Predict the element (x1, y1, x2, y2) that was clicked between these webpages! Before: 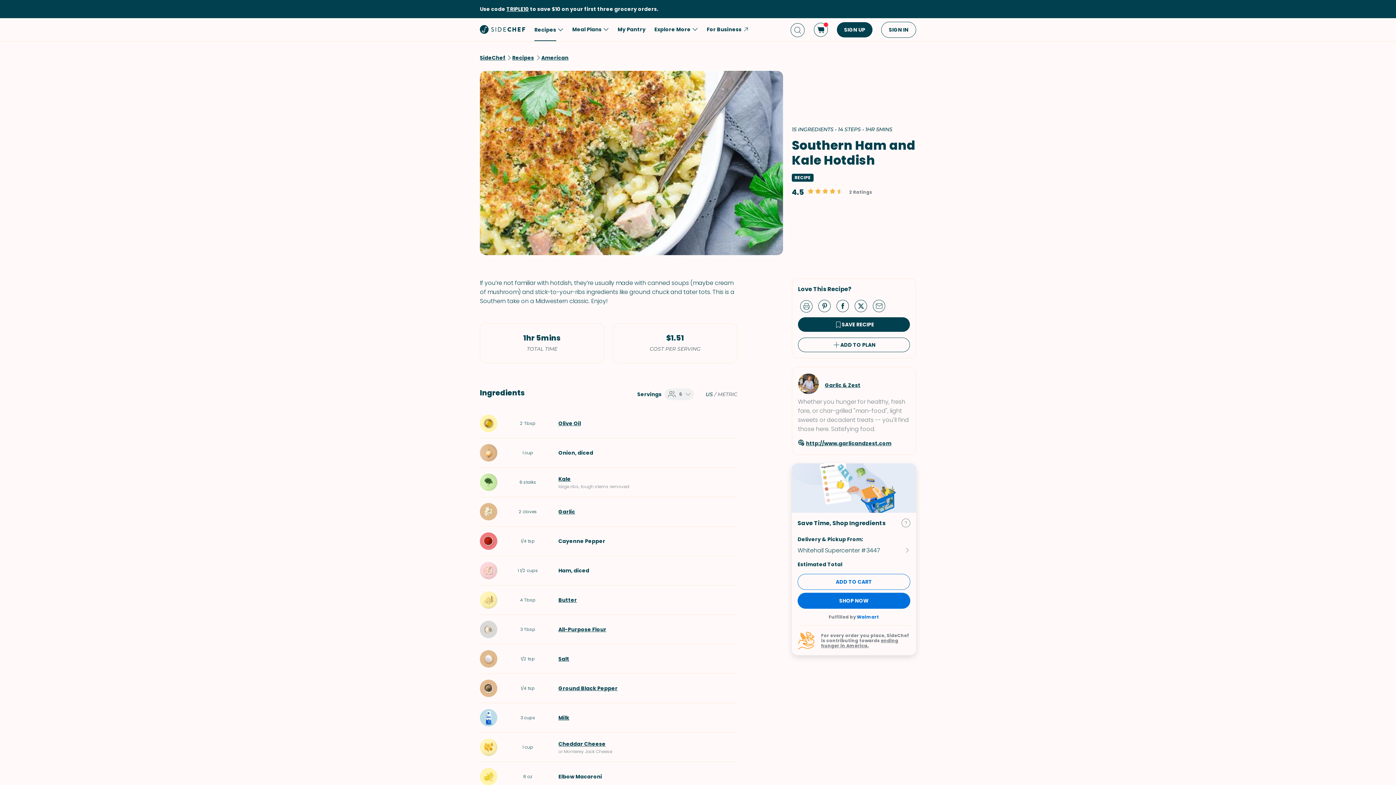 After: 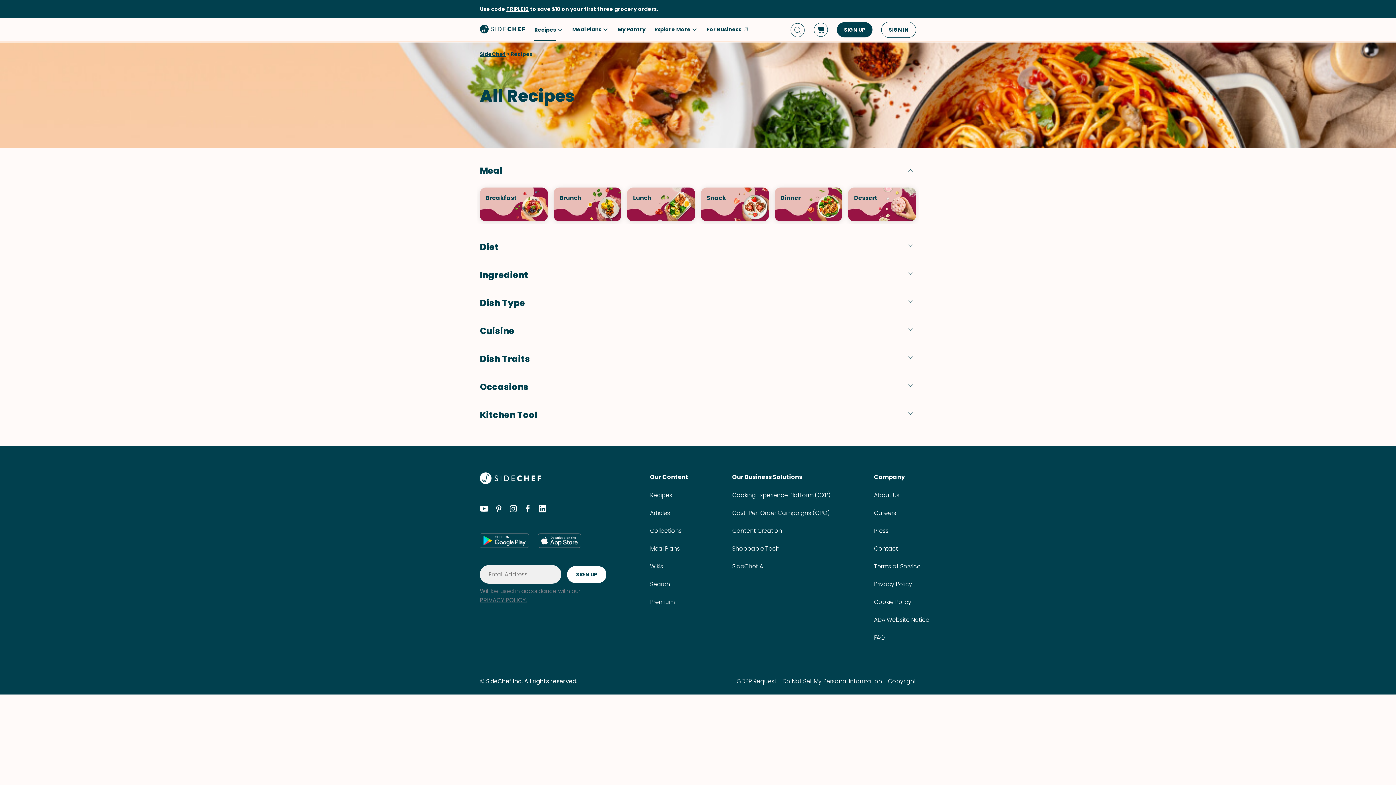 Action: bbox: (512, 54, 534, 61) label: Recipes